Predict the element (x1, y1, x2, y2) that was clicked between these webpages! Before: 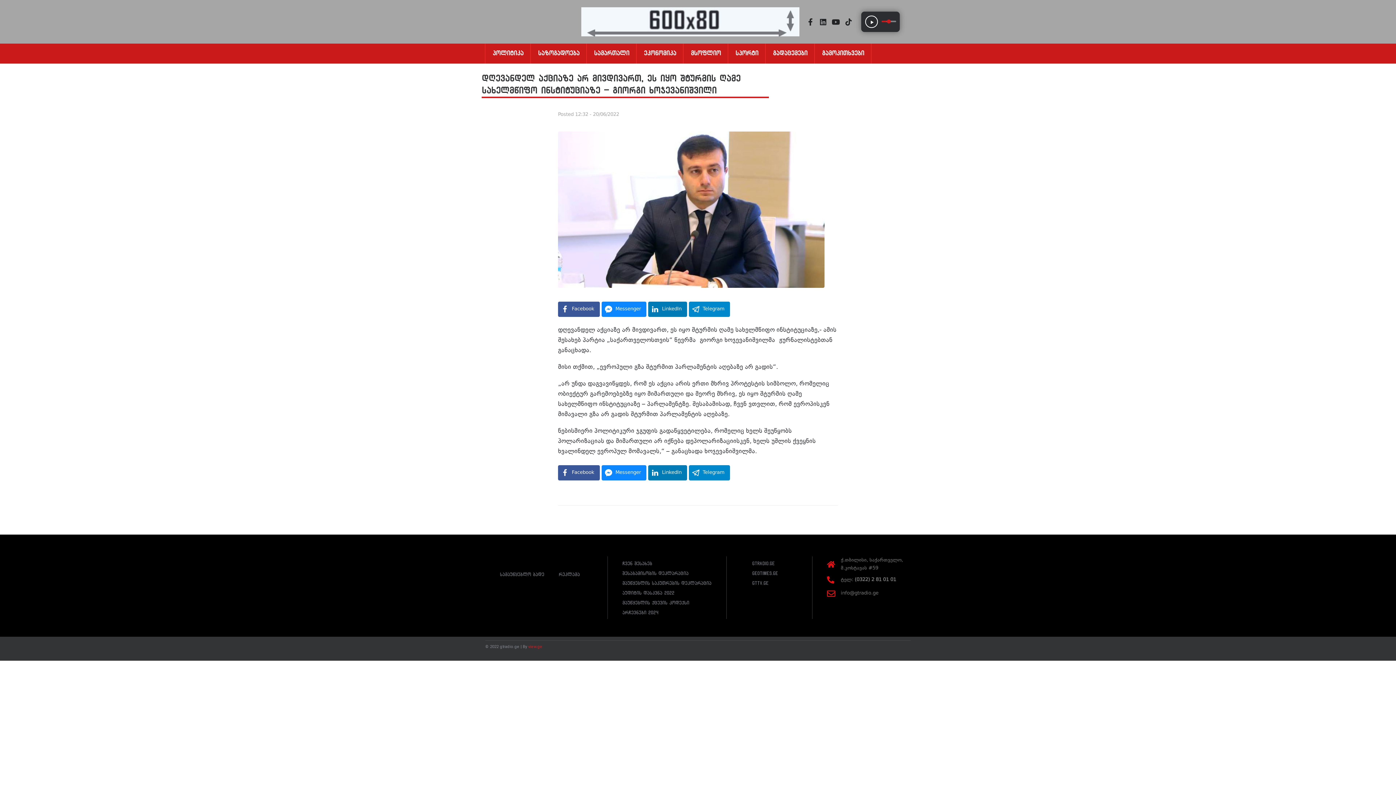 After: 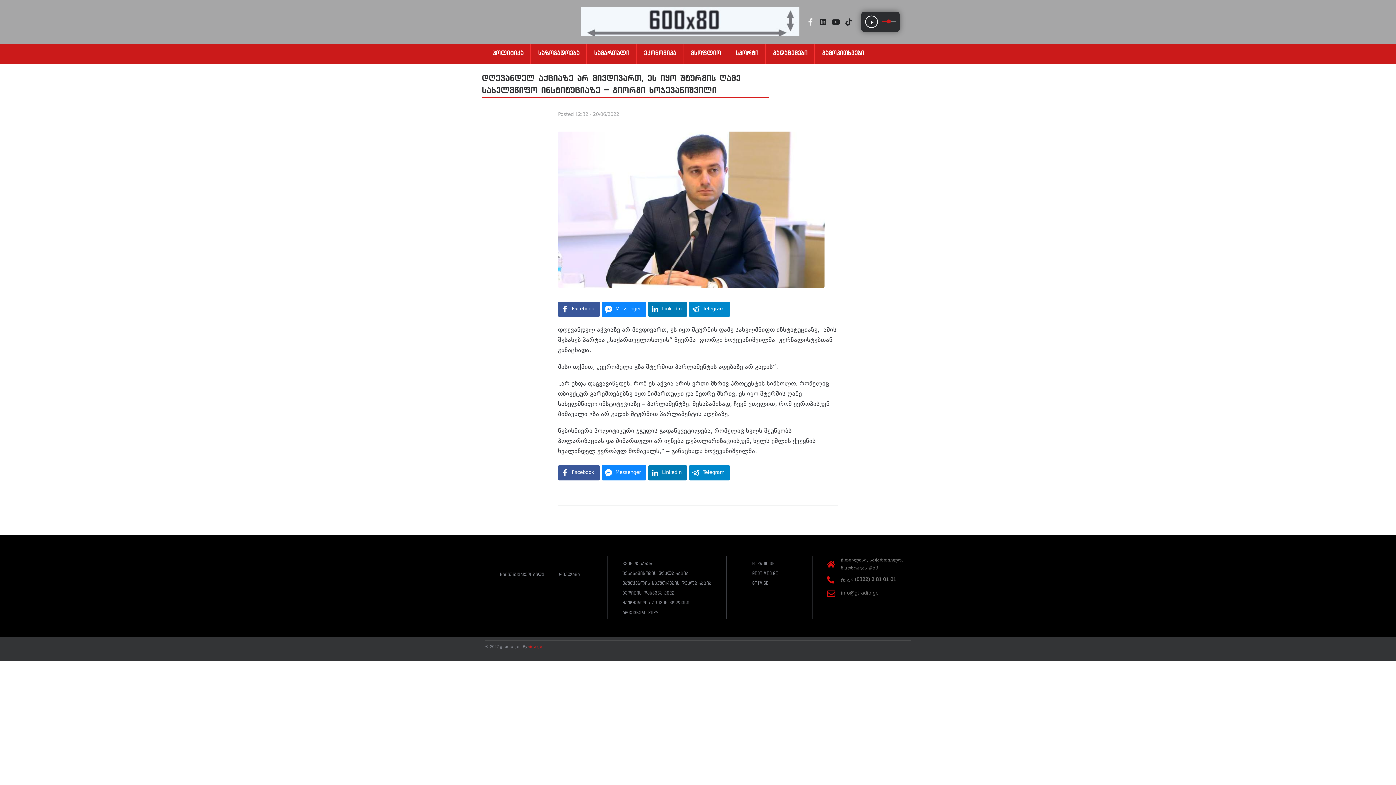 Action: bbox: (807, 18, 814, 25) label: Facebook-f